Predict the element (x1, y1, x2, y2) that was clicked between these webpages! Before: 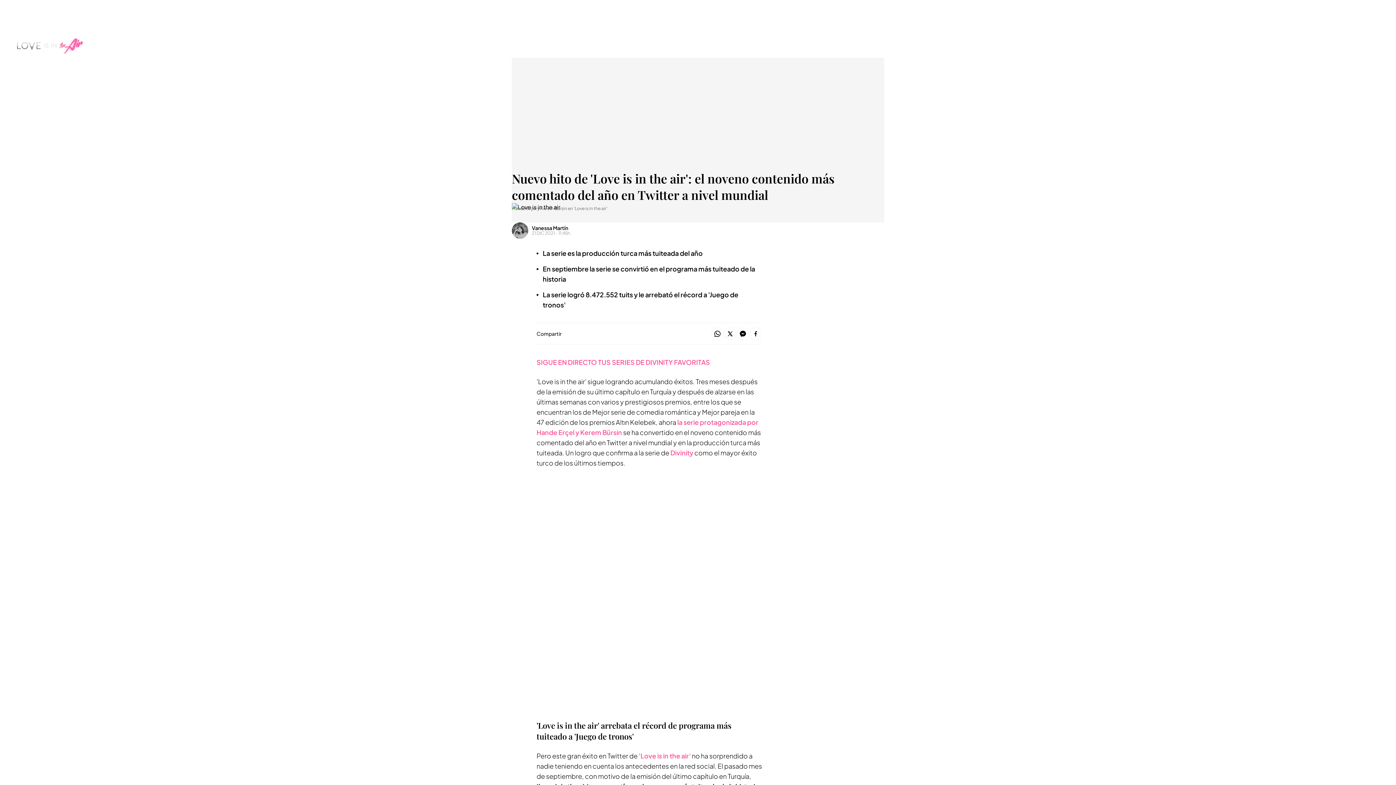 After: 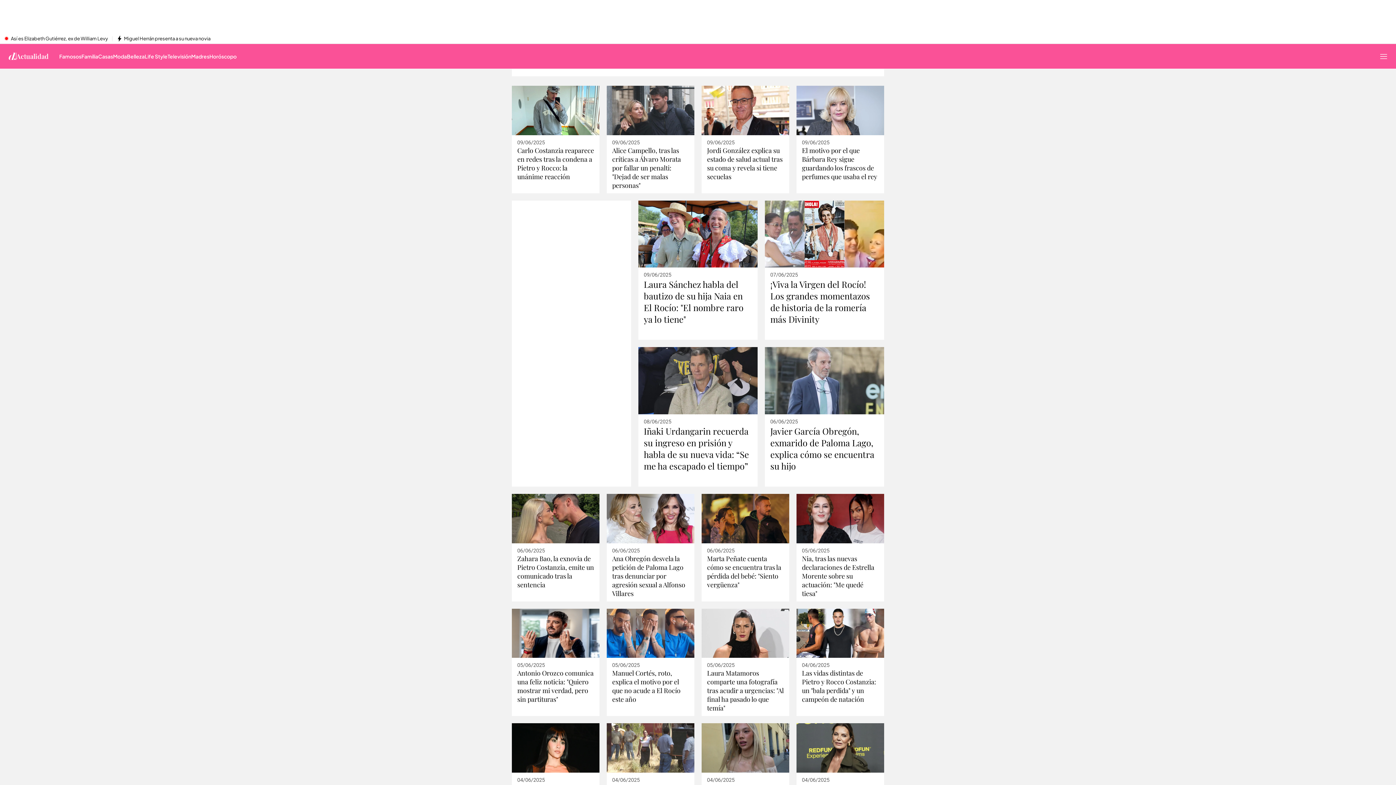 Action: bbox: (101, 32, 127, 57) label: Actualidad